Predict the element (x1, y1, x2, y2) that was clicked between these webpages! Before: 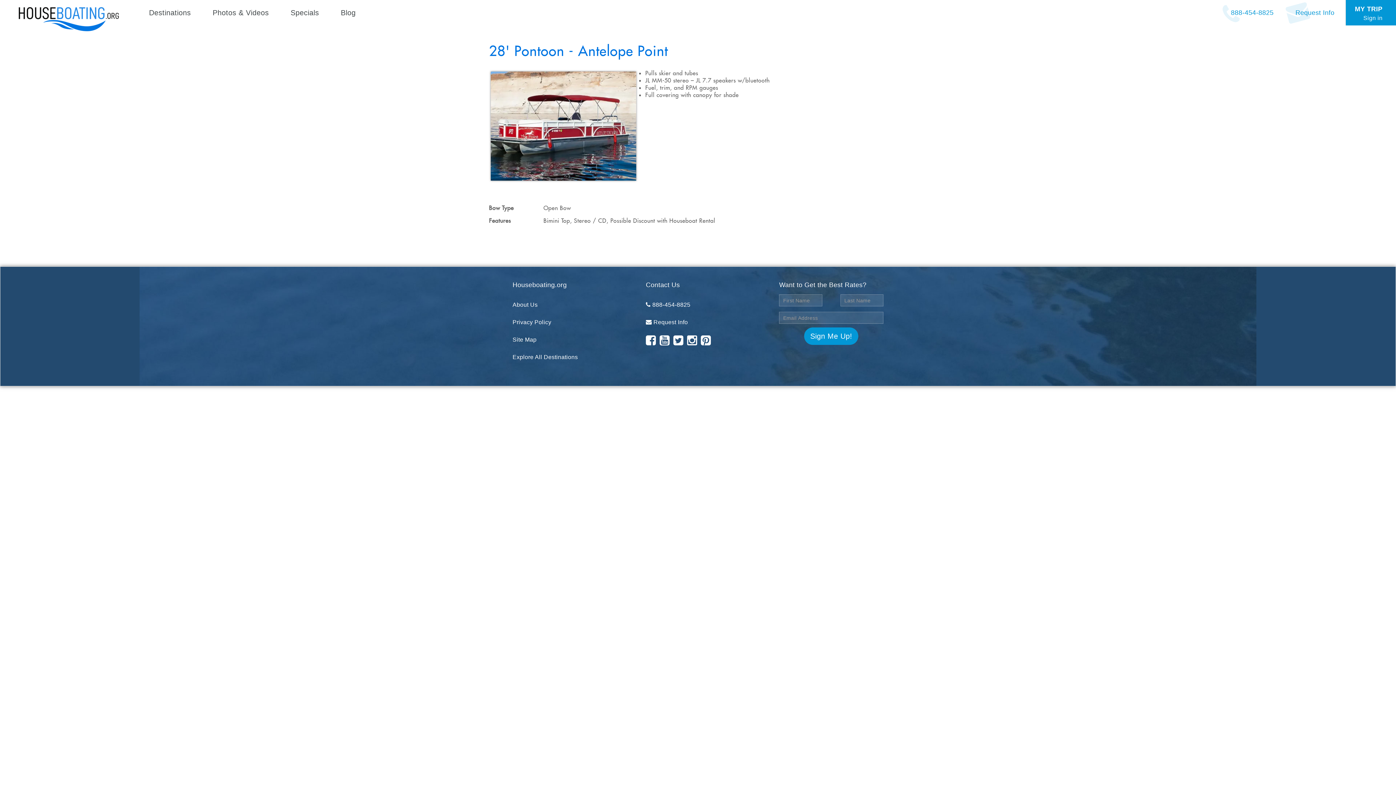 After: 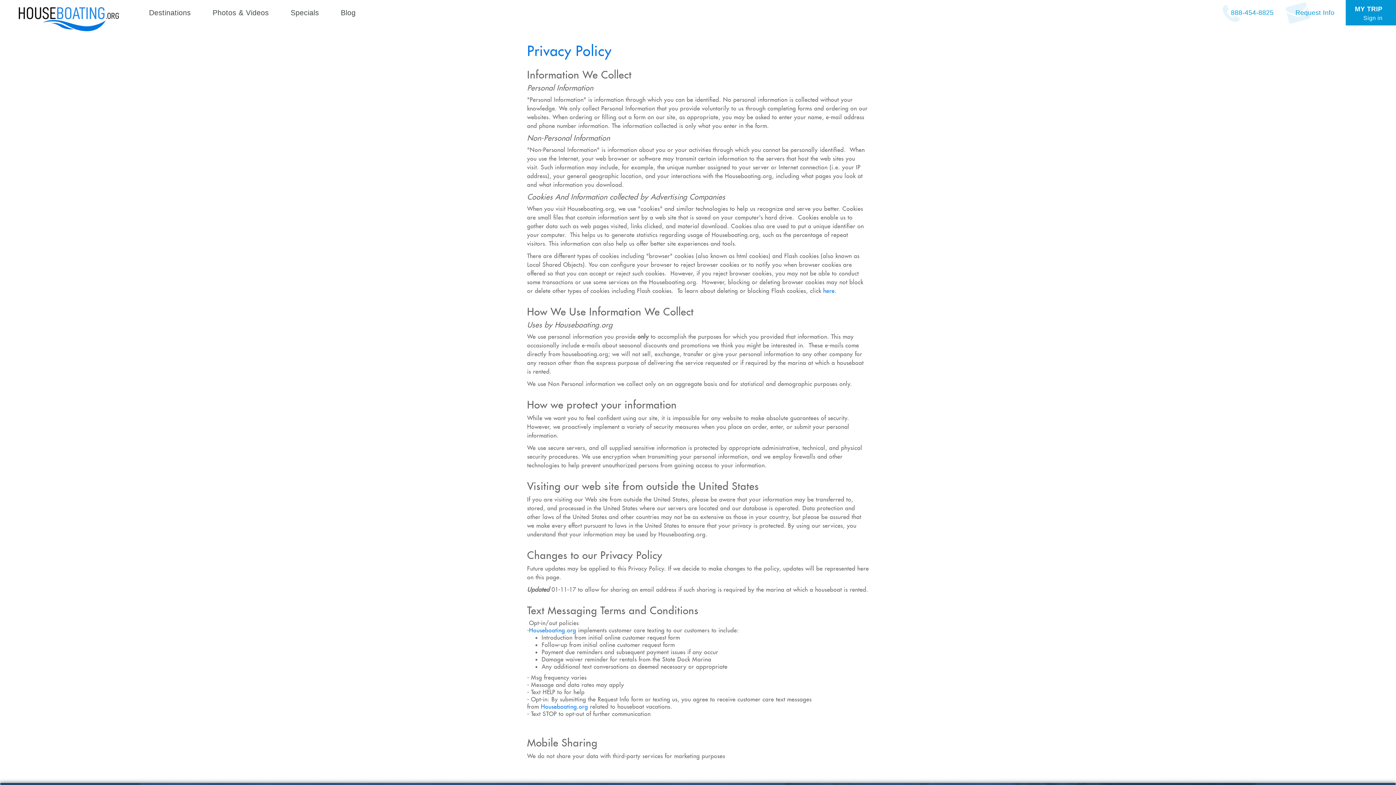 Action: label: Privacy Policy bbox: (507, 313, 583, 331)